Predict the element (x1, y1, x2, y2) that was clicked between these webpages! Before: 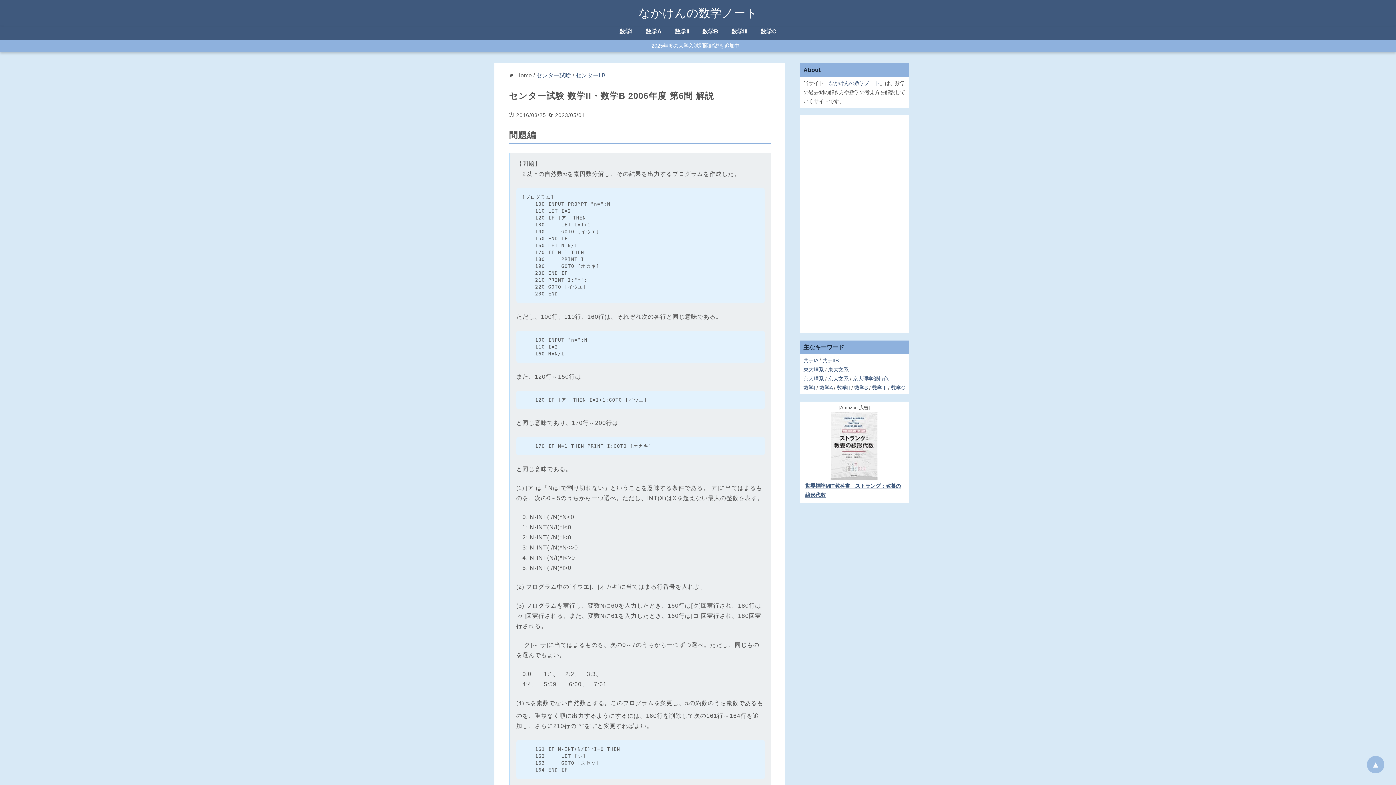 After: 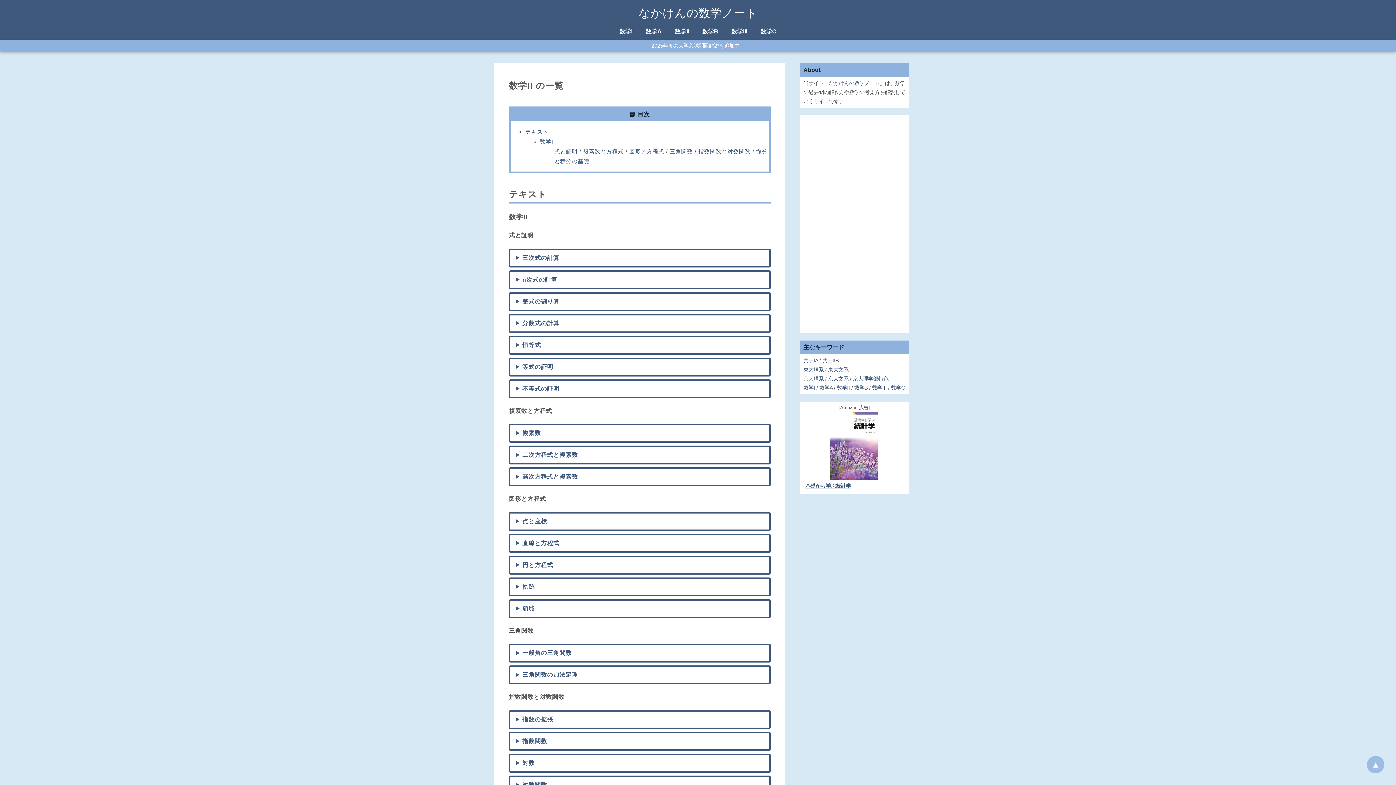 Action: label: 数学II bbox: (837, 385, 850, 390)